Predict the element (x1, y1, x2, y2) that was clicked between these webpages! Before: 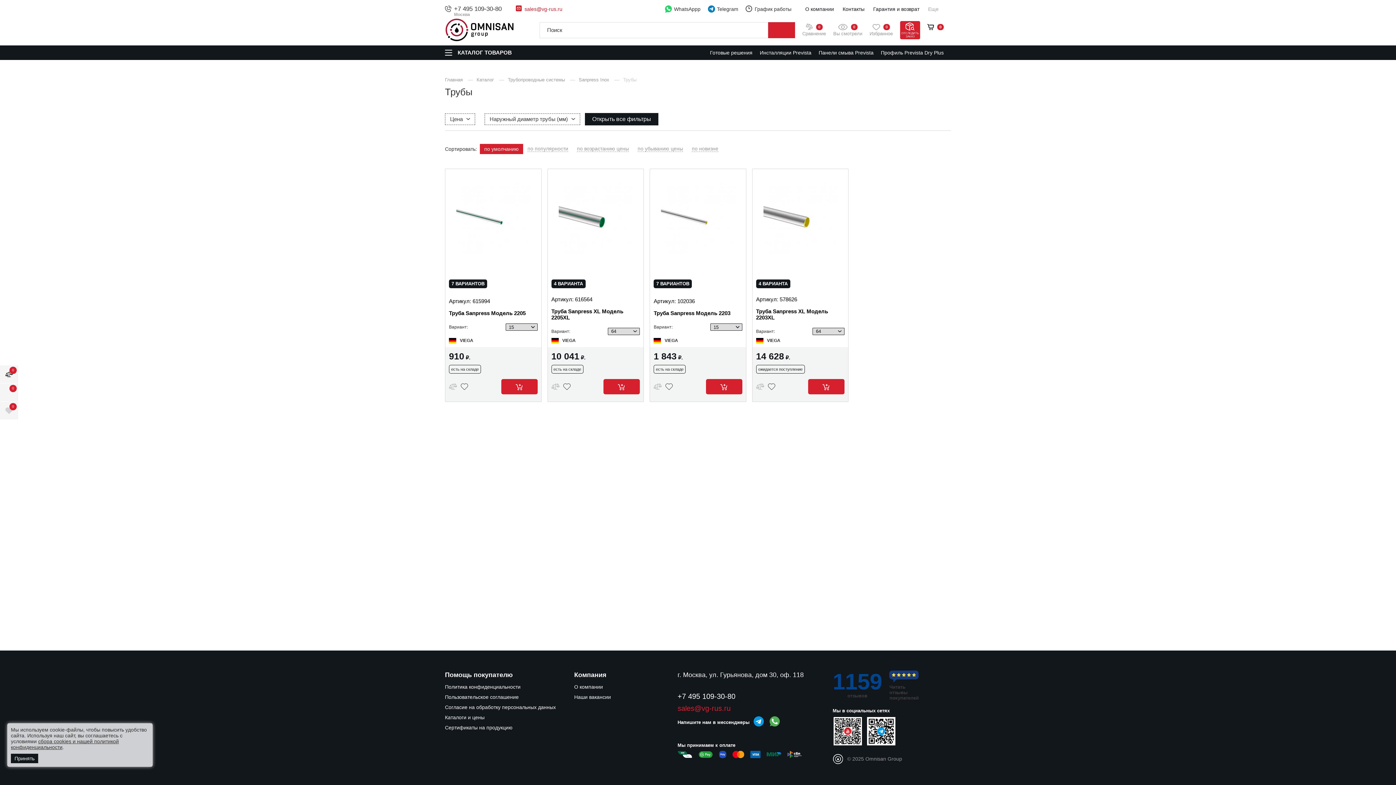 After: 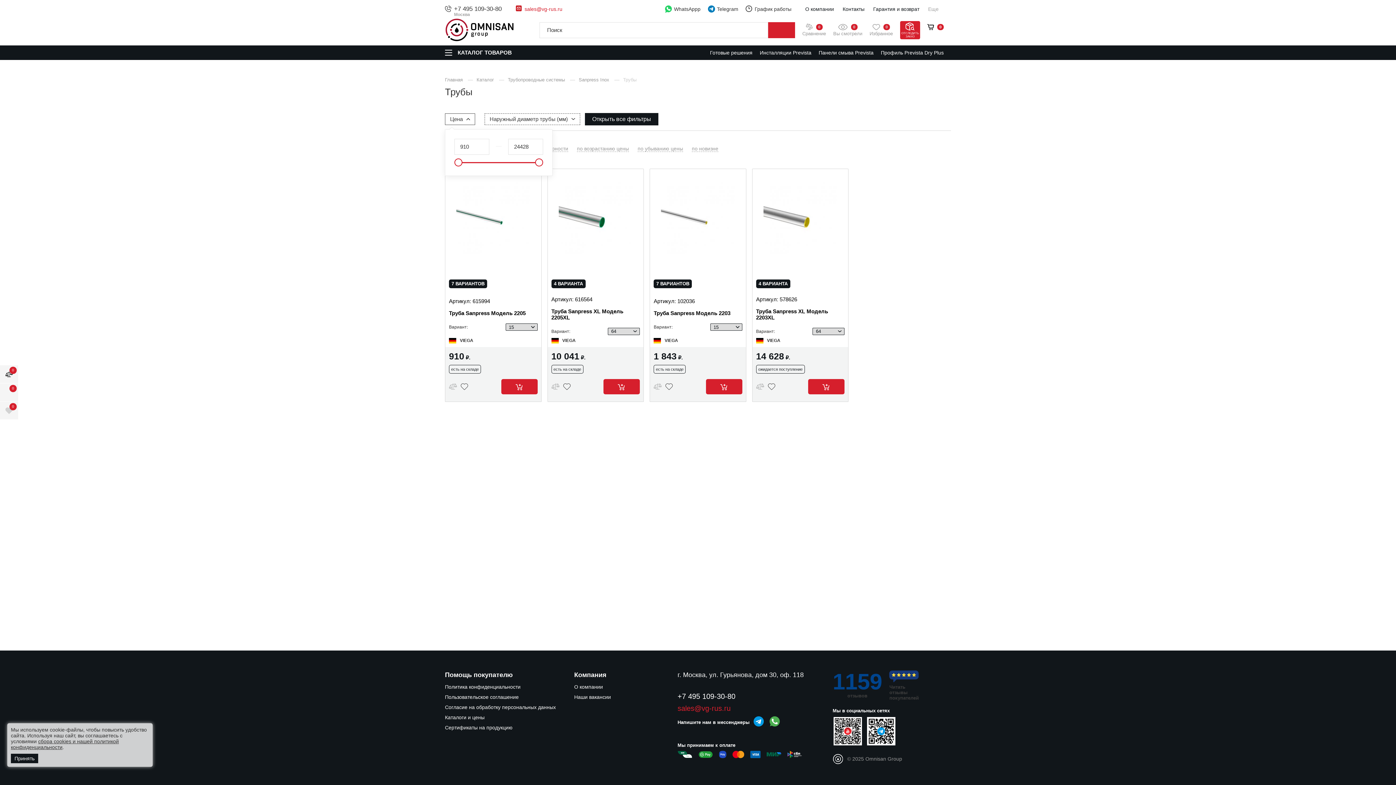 Action: label: Цена bbox: (445, 113, 475, 124)